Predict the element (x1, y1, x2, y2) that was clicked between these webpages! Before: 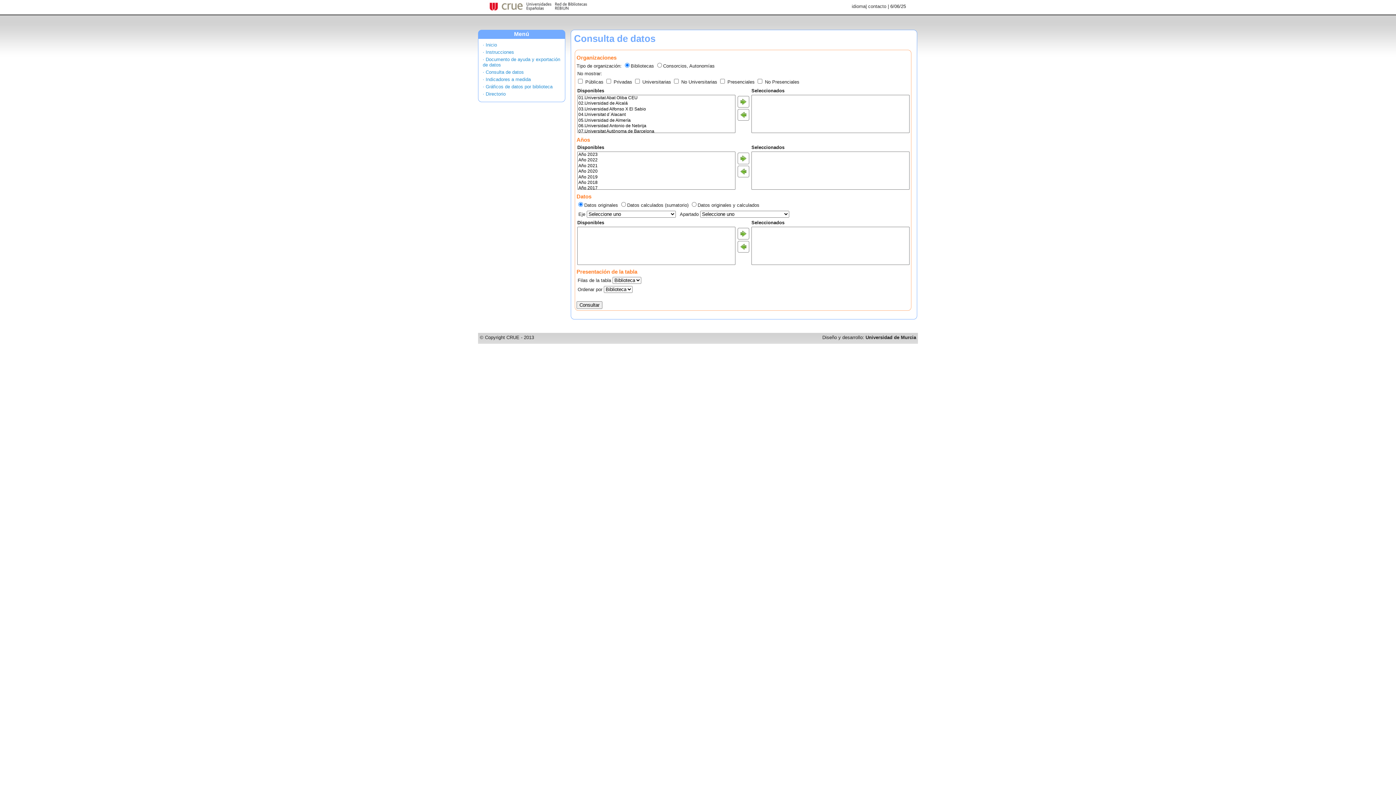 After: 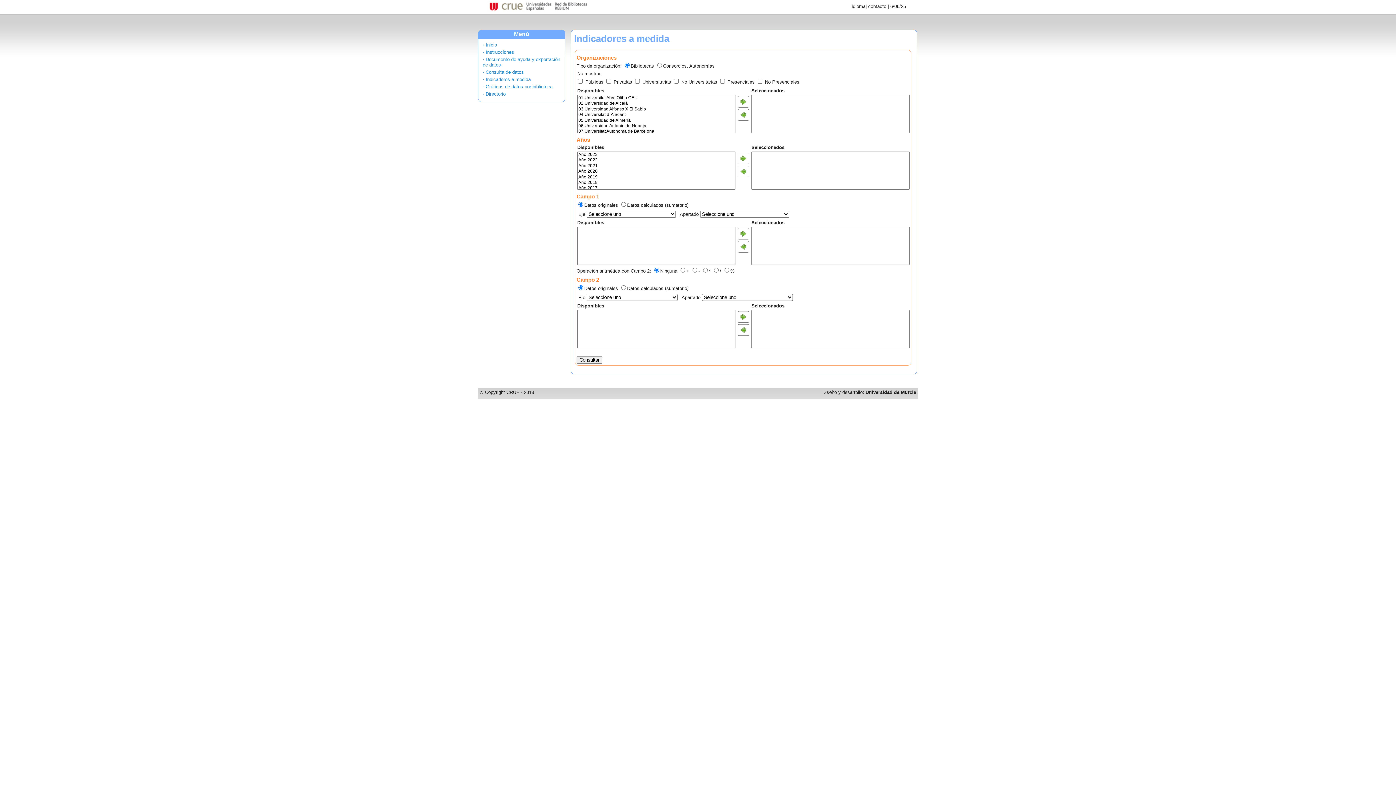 Action: bbox: (482, 76, 530, 82) label: · Indicadores a medida